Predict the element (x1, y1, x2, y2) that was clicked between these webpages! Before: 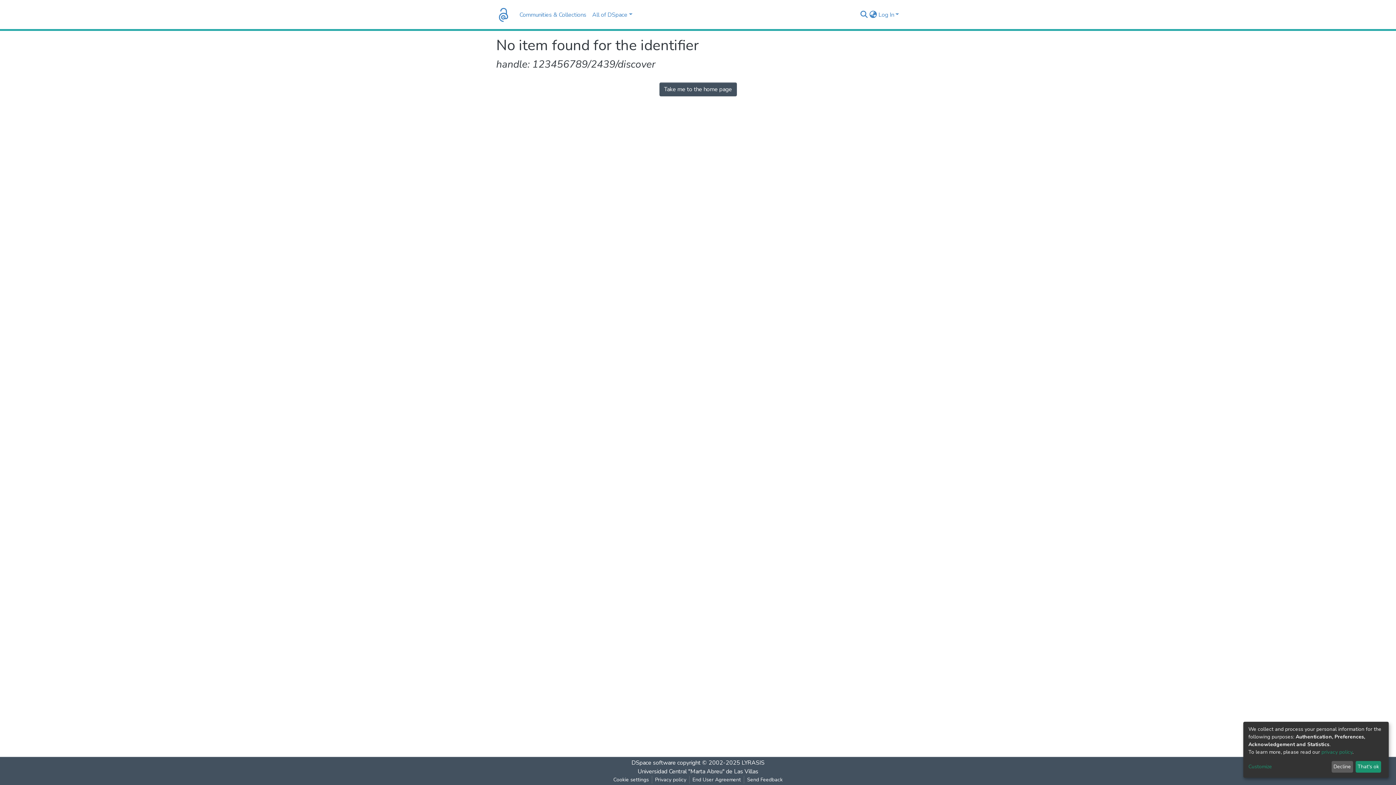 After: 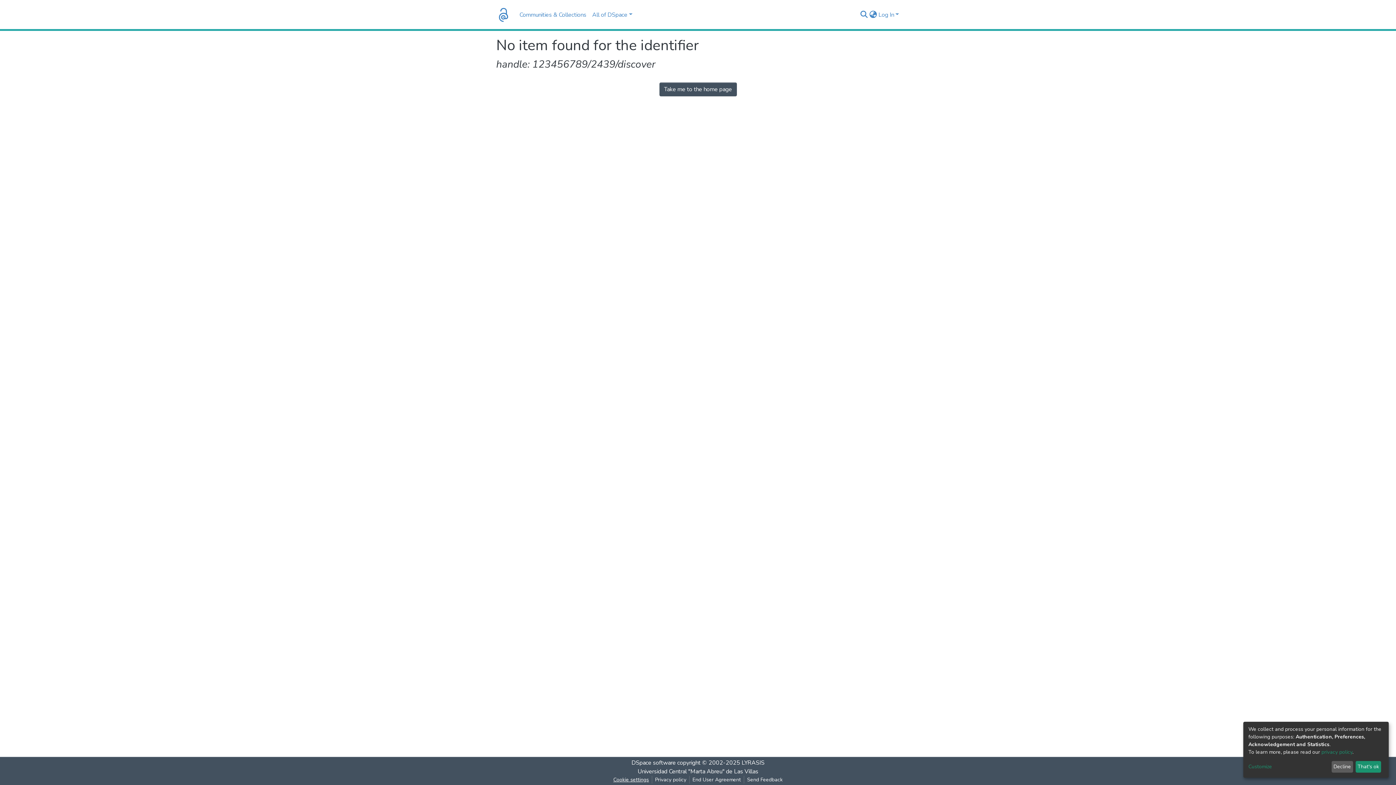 Action: label: Cookie settings bbox: (610, 776, 652, 784)